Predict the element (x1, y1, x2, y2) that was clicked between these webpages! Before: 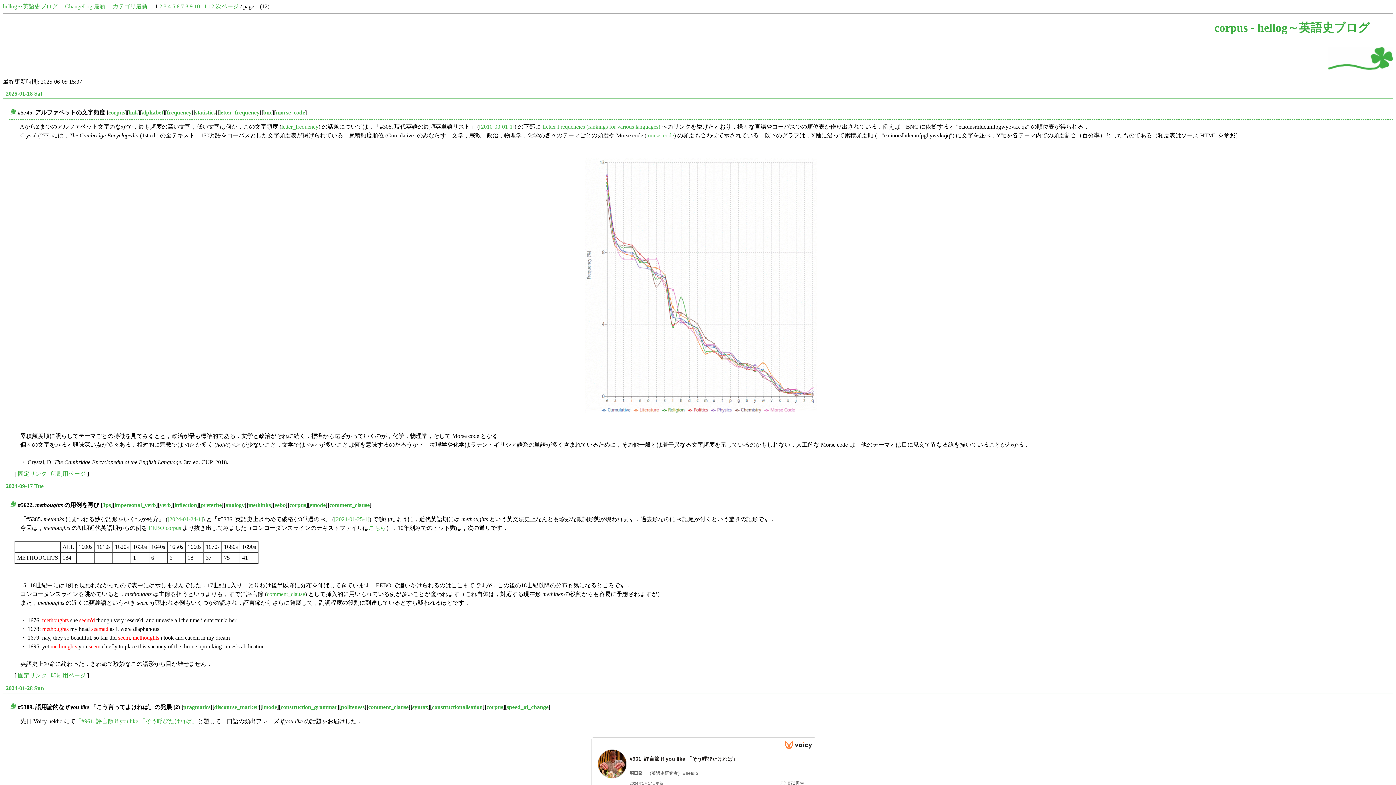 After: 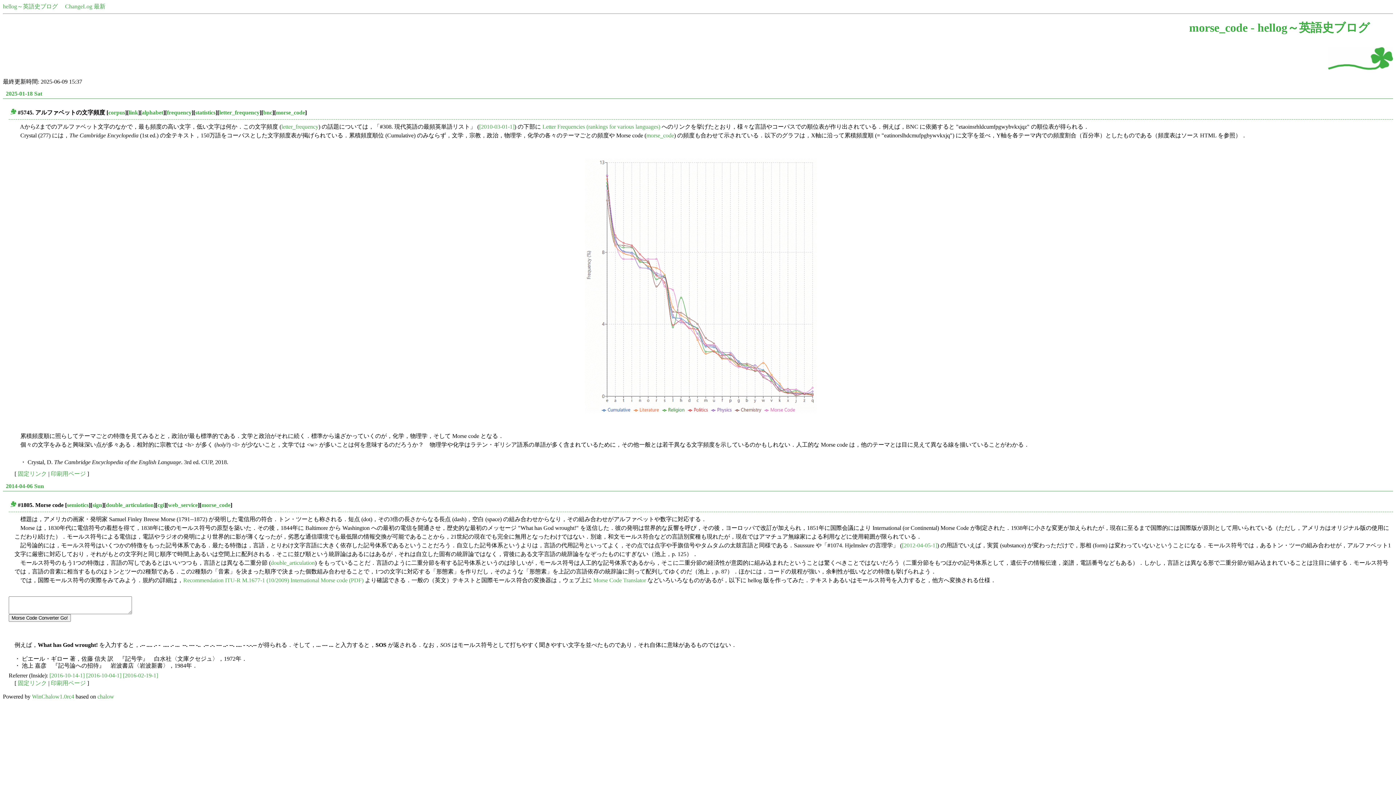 Action: label: morse_code bbox: (276, 109, 305, 115)